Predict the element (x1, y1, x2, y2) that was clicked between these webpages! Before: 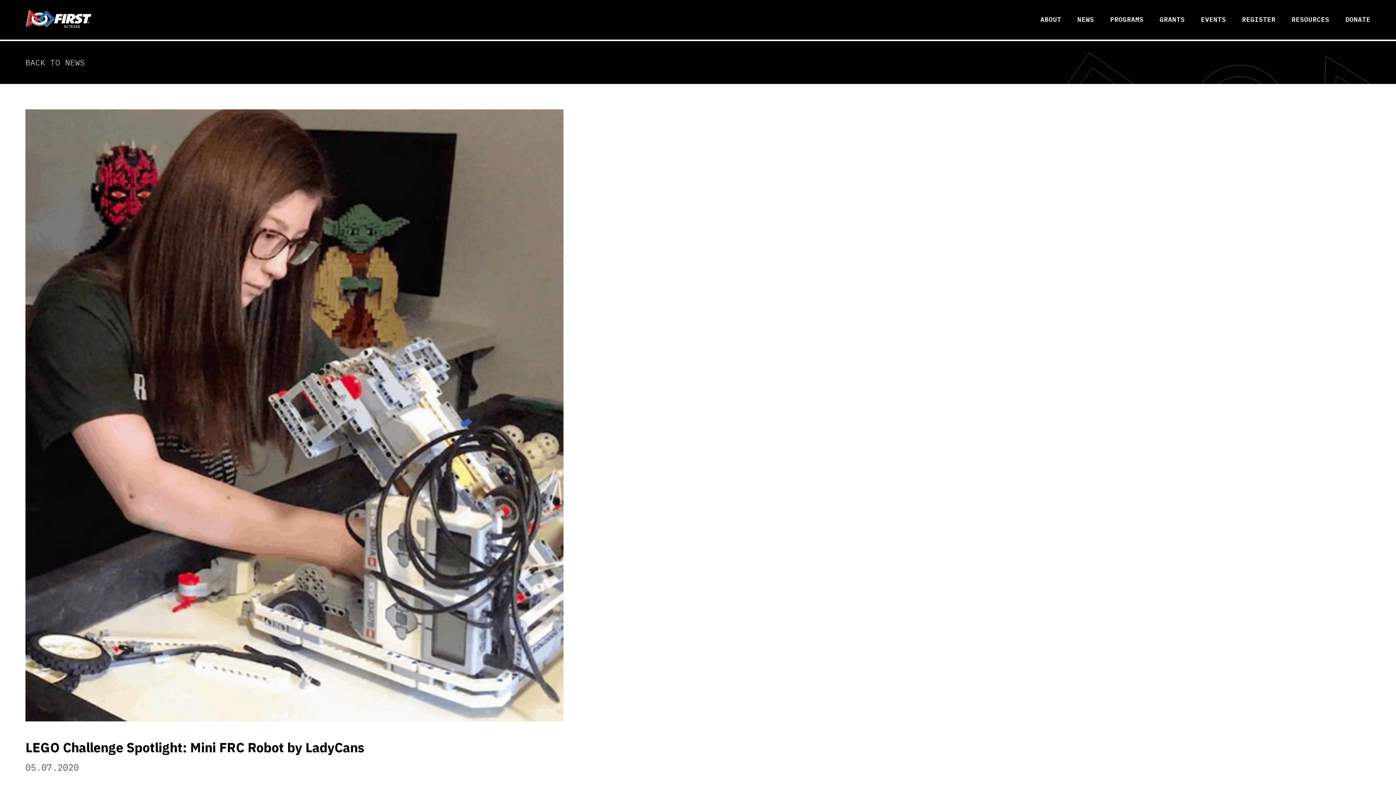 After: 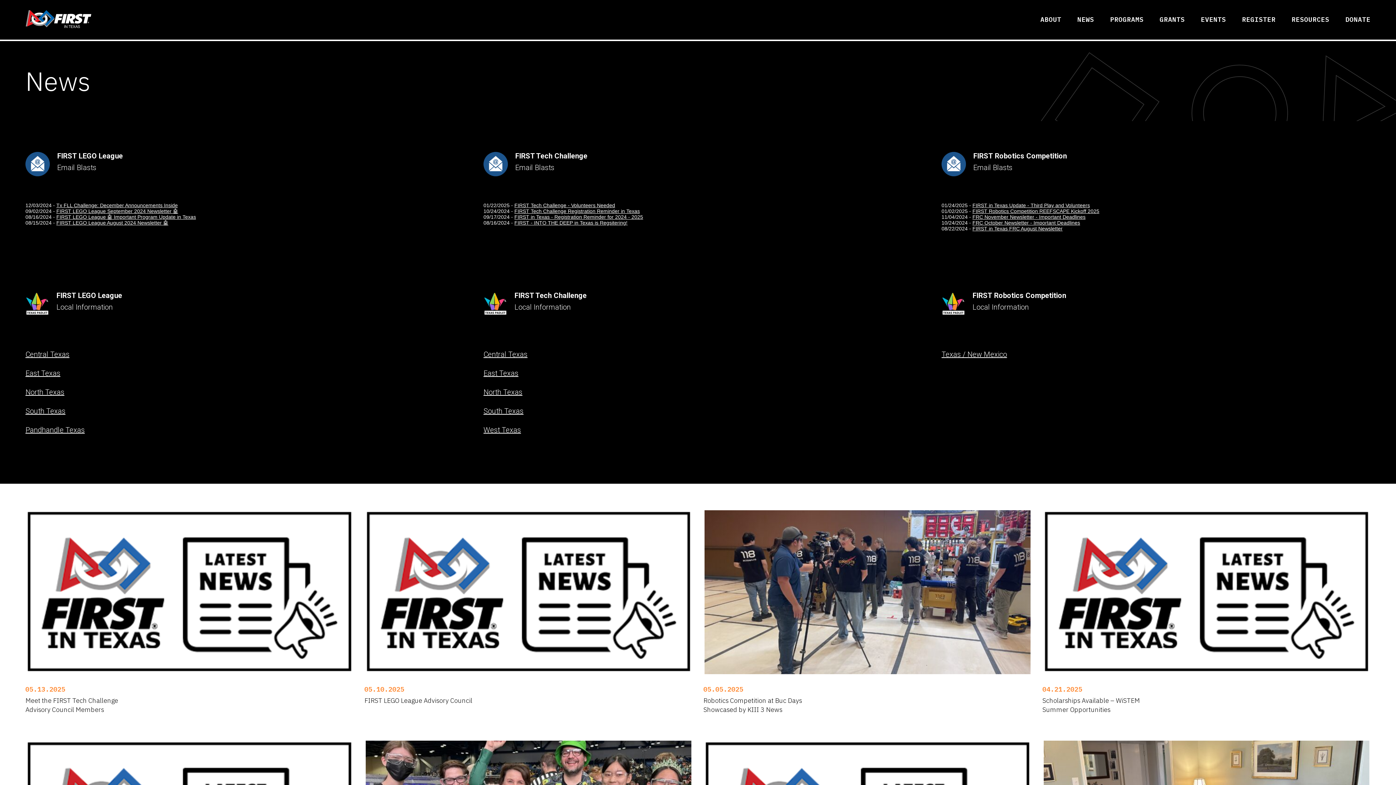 Action: bbox: (1077, 14, 1094, 25) label: NEWS